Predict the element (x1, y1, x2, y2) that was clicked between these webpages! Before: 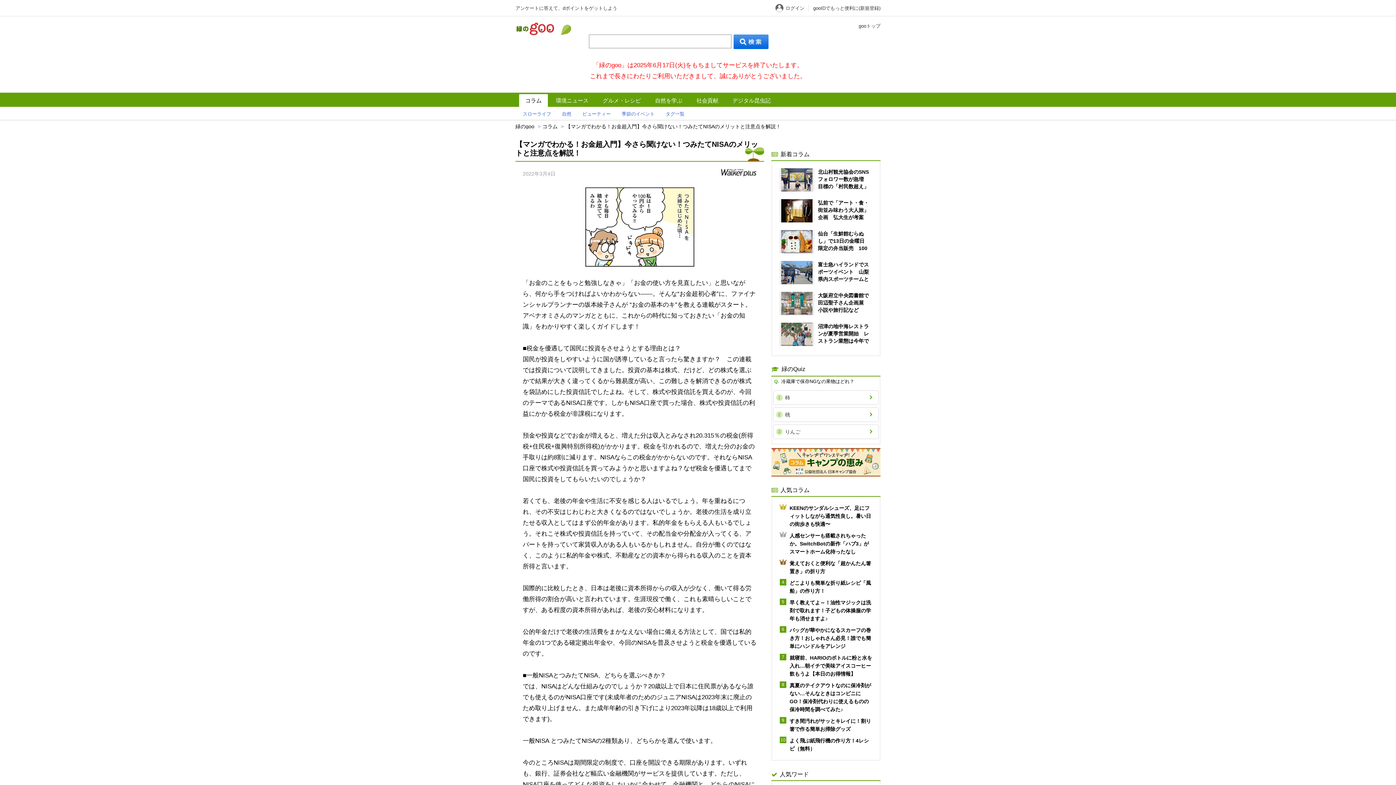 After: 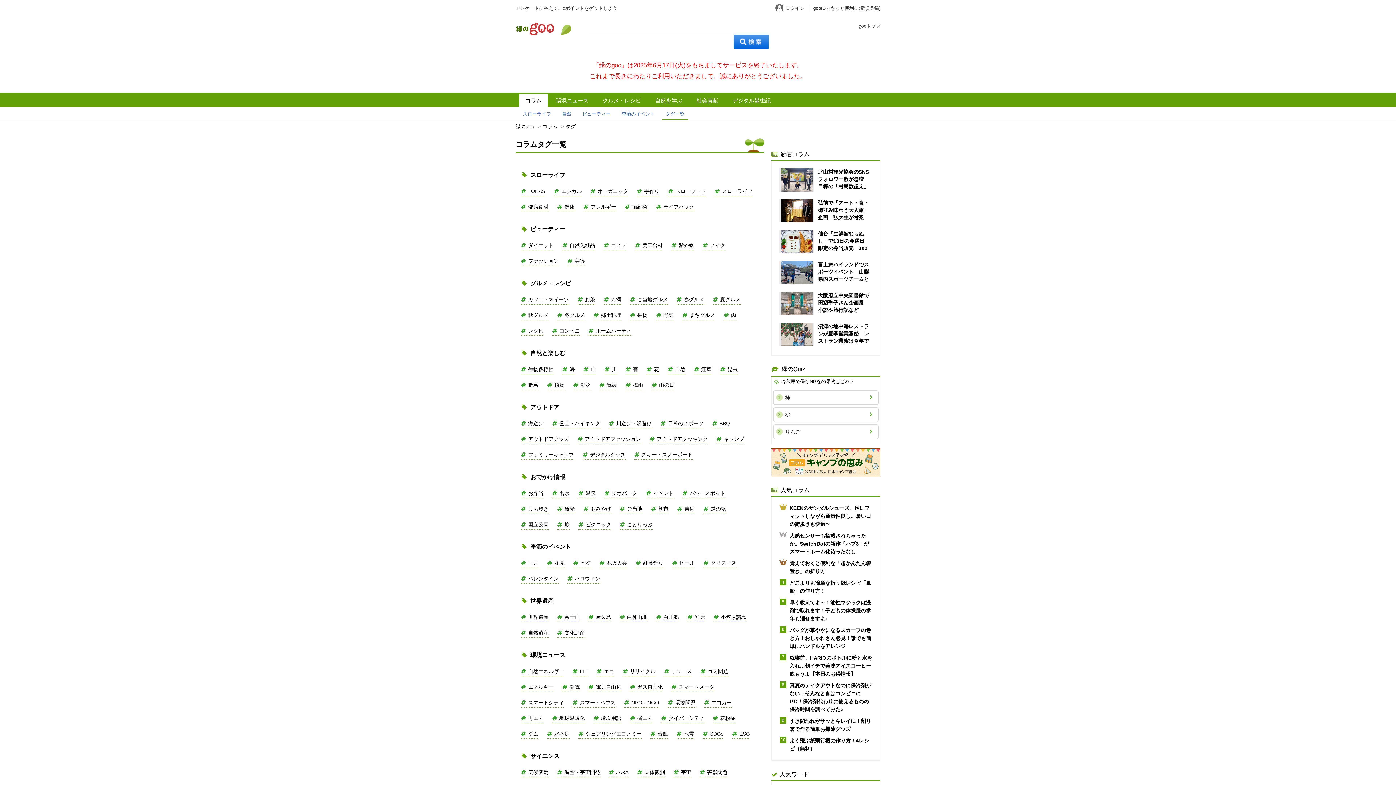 Action: label: タグ一覧 bbox: (662, 108, 688, 120)